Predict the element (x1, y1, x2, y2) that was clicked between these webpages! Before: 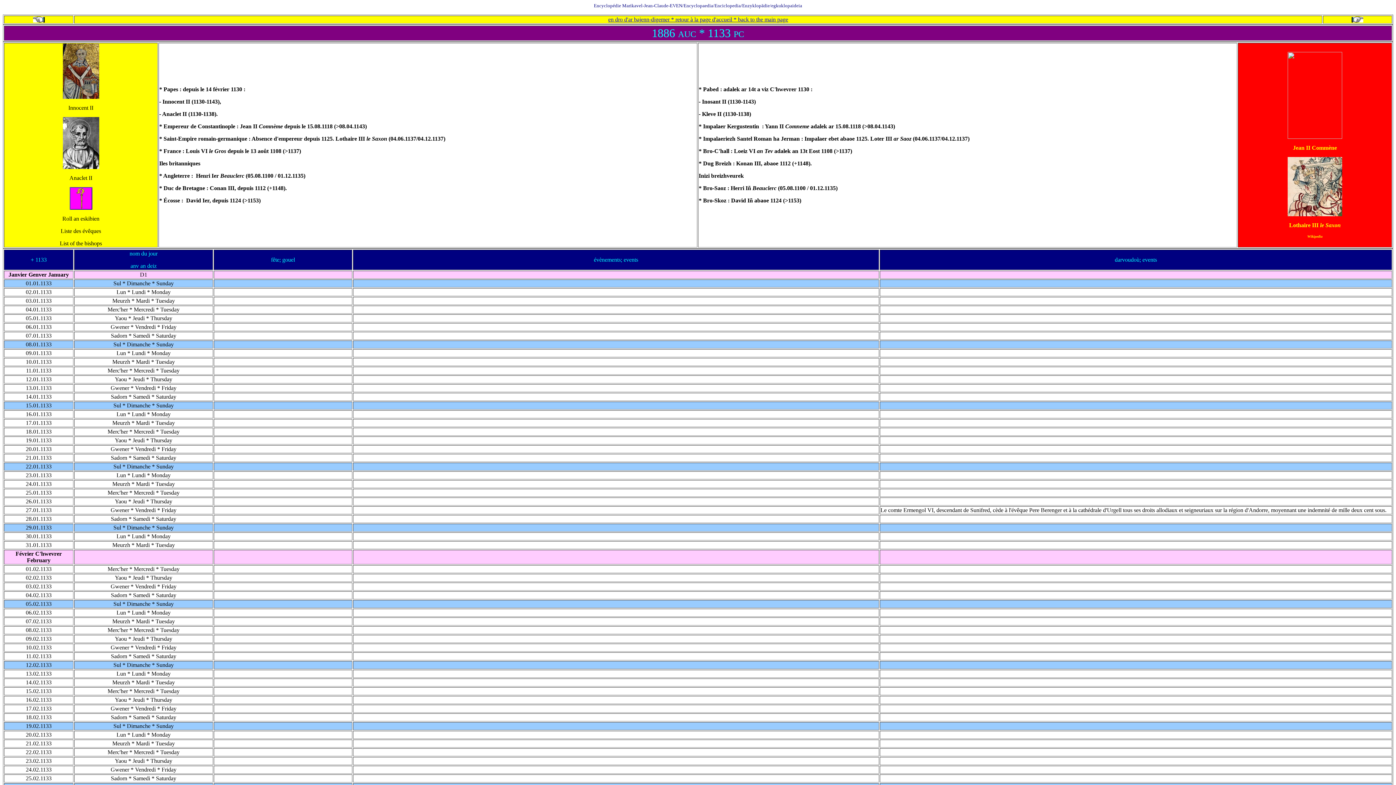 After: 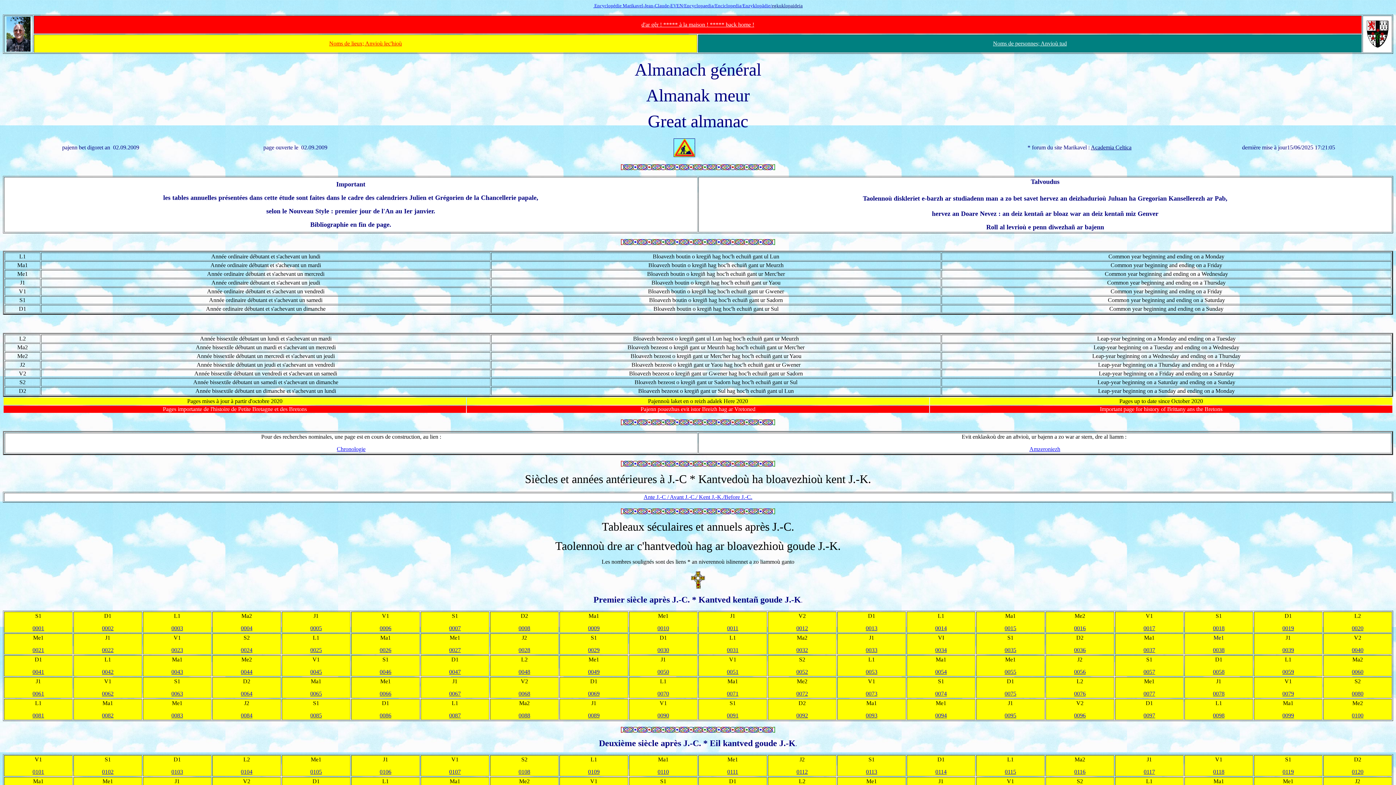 Action: label: en dro d'ar bajenn-digemer * retour à la page d'accueil * back to the main page bbox: (608, 16, 788, 22)